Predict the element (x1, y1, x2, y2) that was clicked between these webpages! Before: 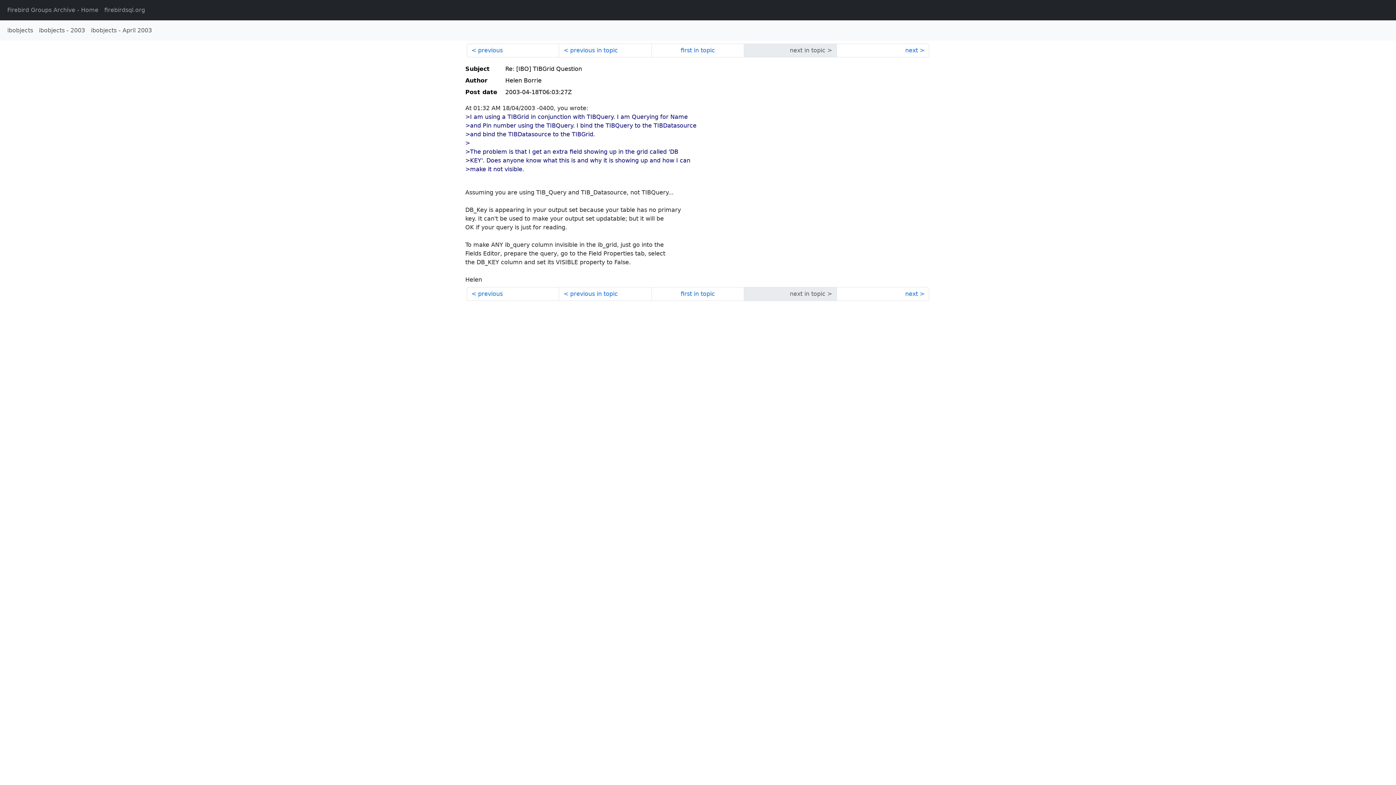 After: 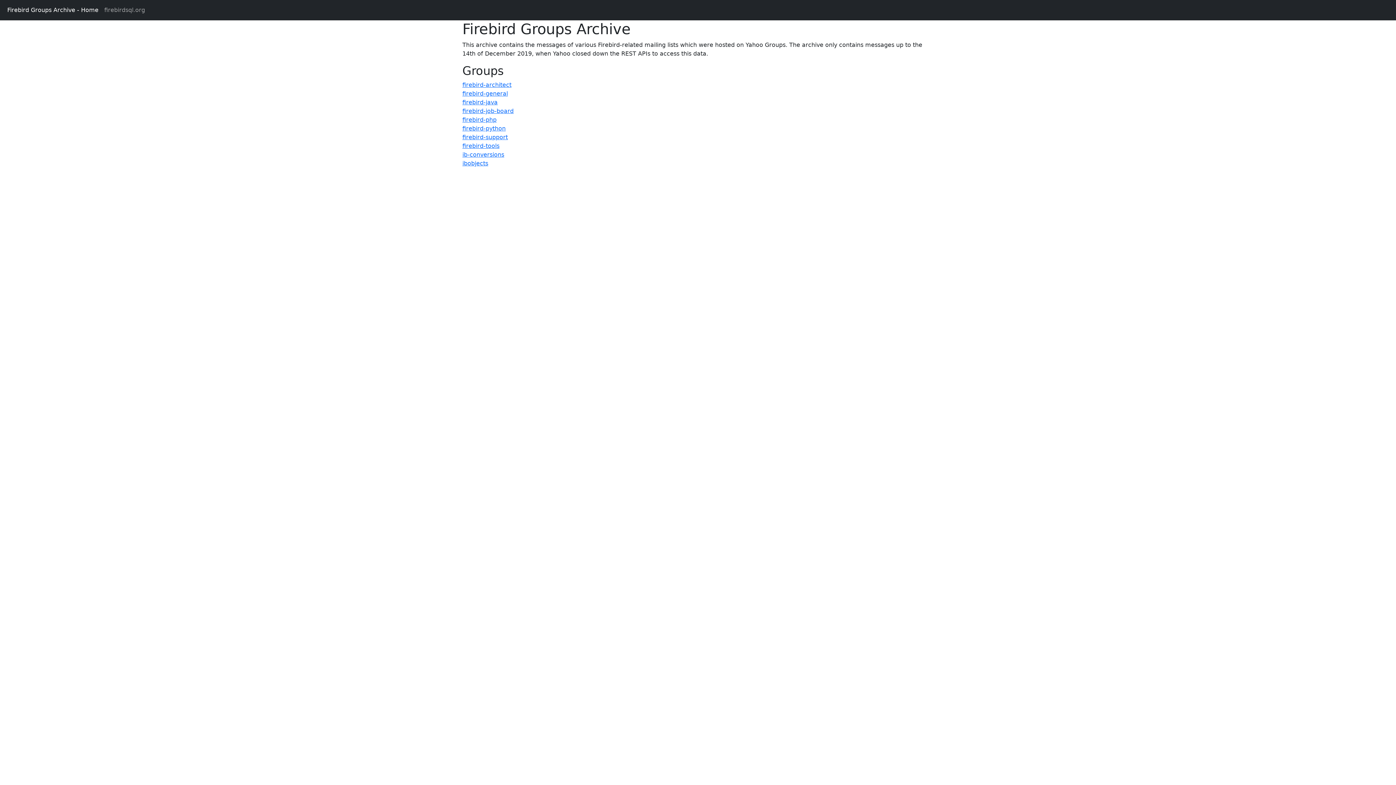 Action: bbox: (4, 2, 101, 17) label: Firebird Groups Archive - Home